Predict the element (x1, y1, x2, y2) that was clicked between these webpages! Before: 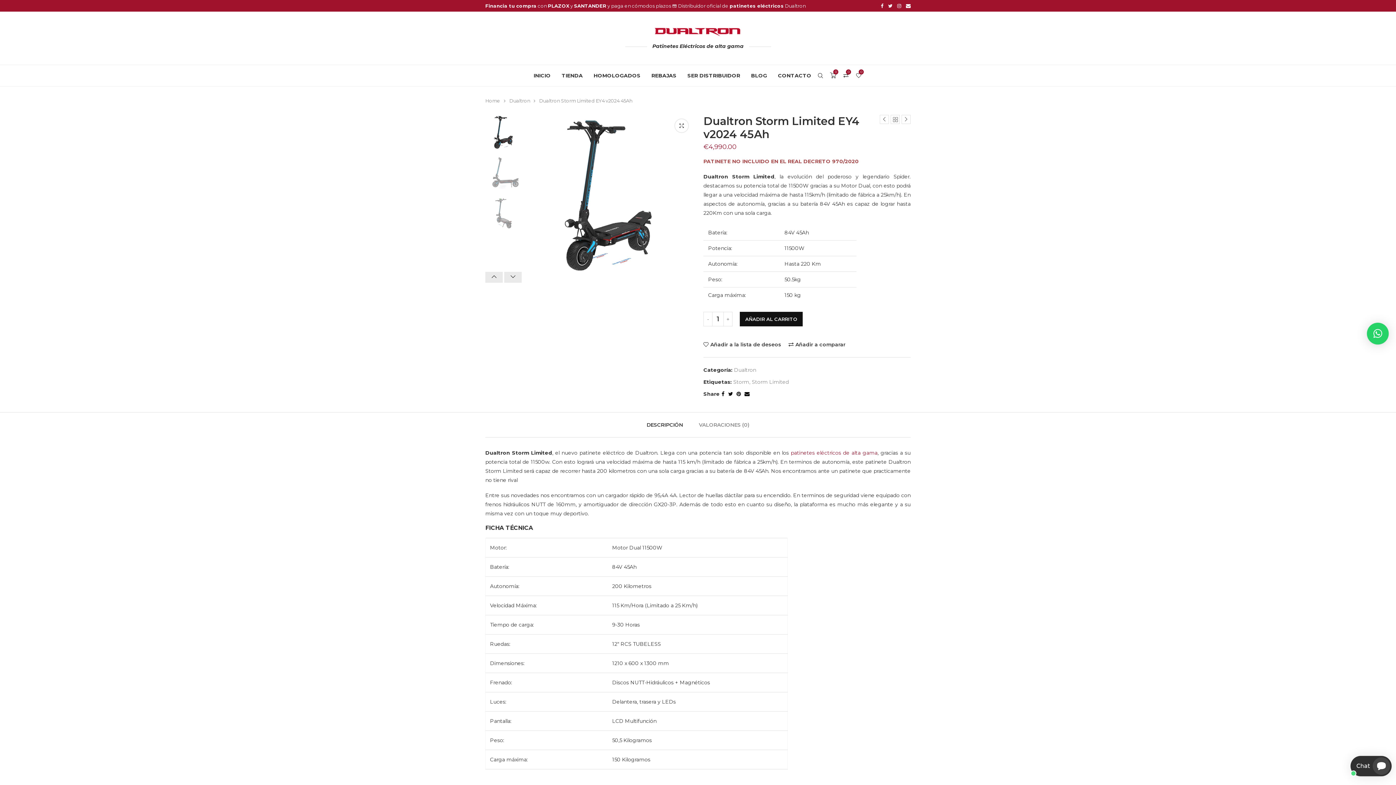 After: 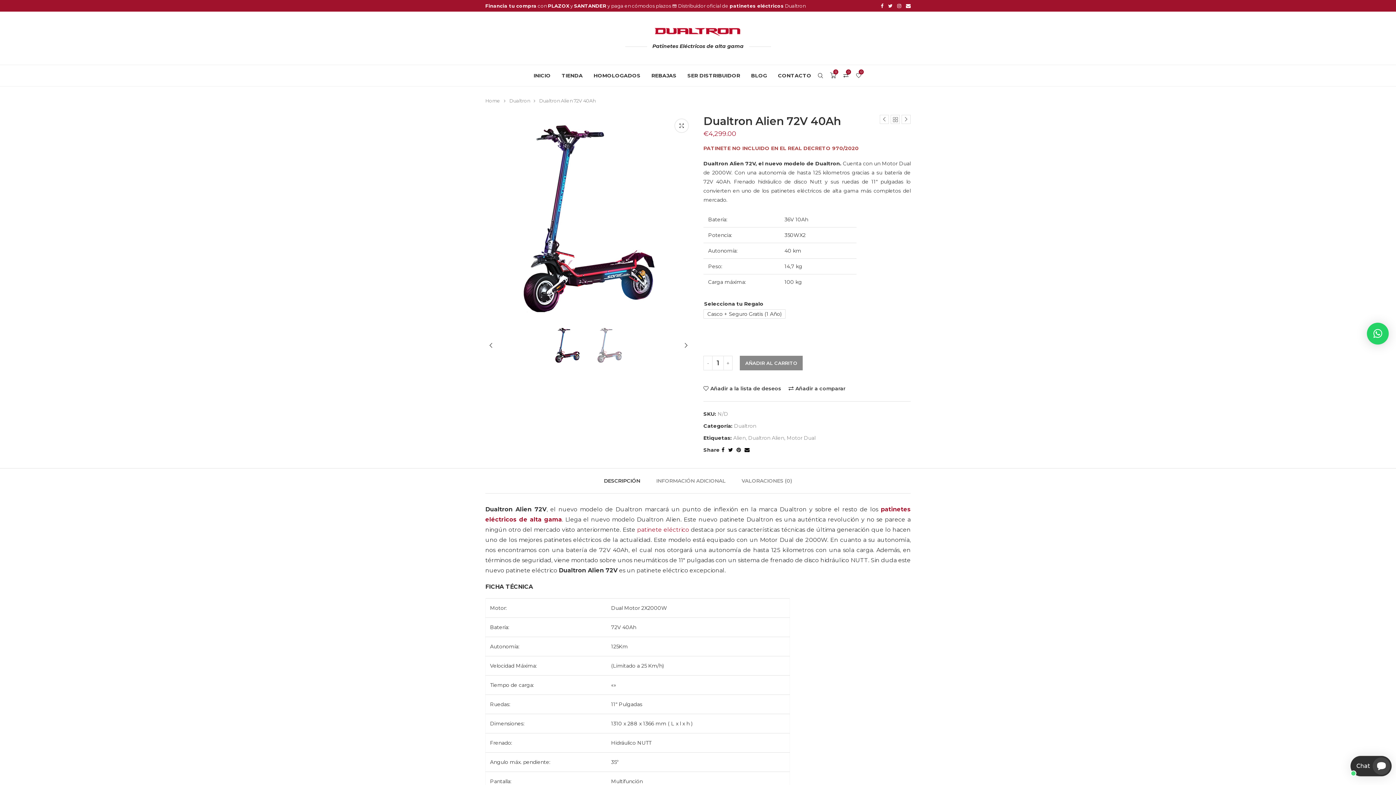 Action: bbox: (880, 114, 889, 124)